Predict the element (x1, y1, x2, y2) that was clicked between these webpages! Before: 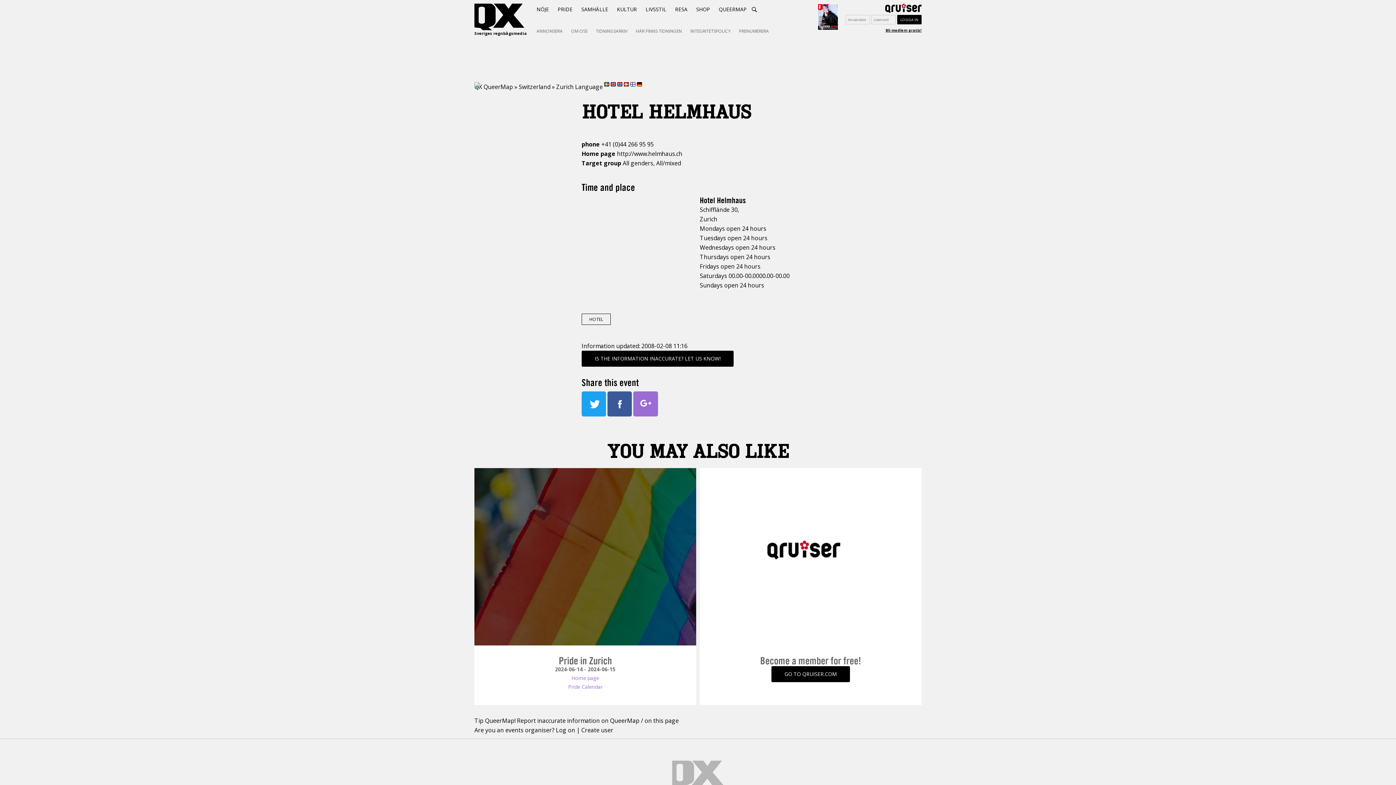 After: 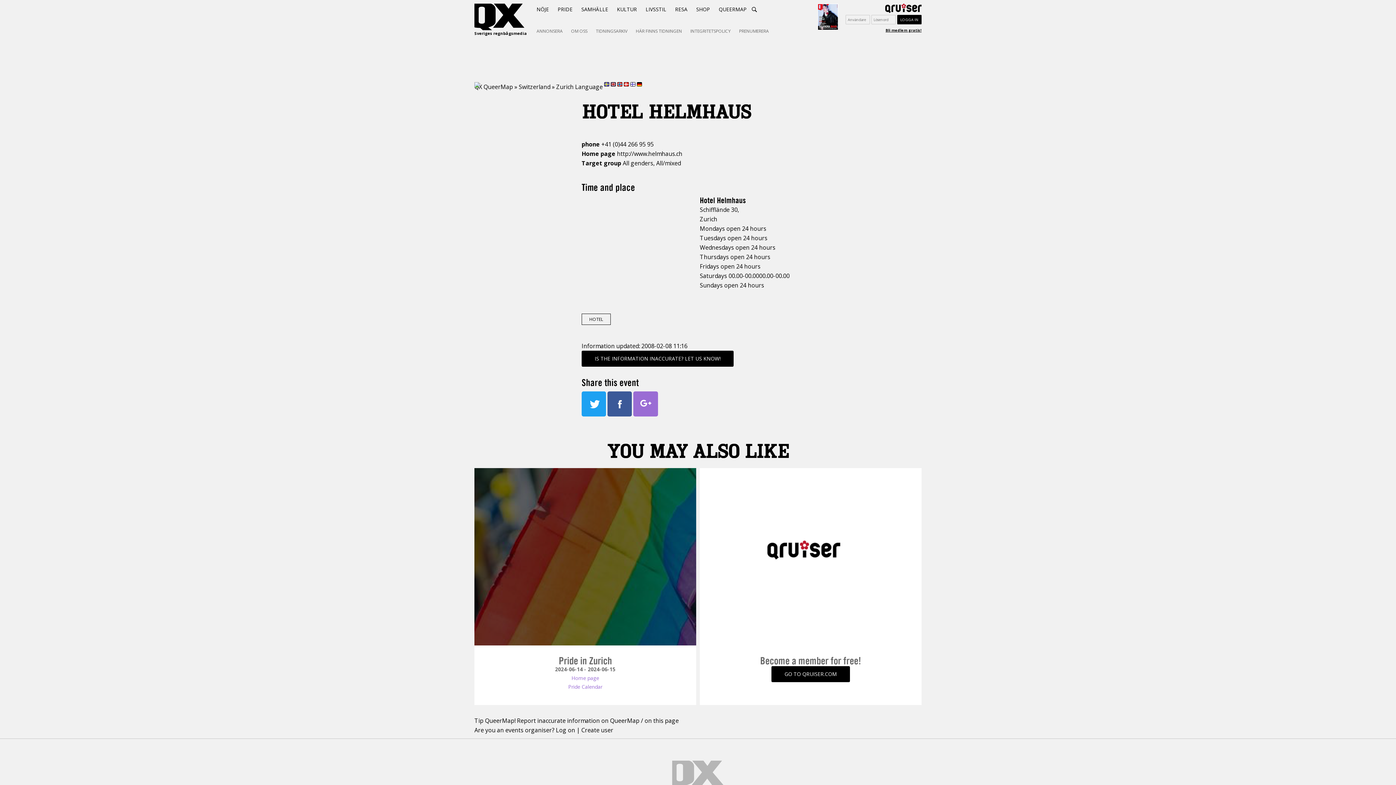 Action: bbox: (817, 3, 838, 32)